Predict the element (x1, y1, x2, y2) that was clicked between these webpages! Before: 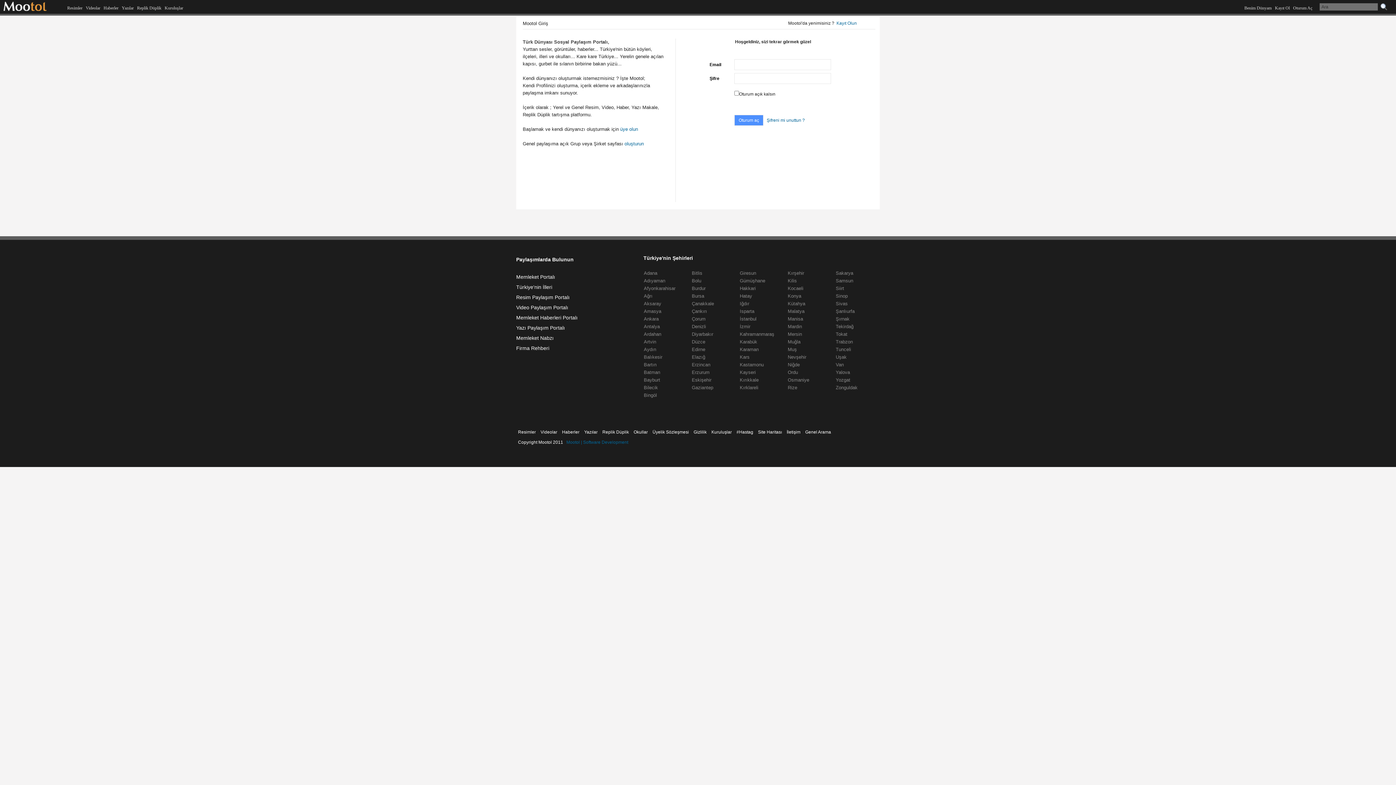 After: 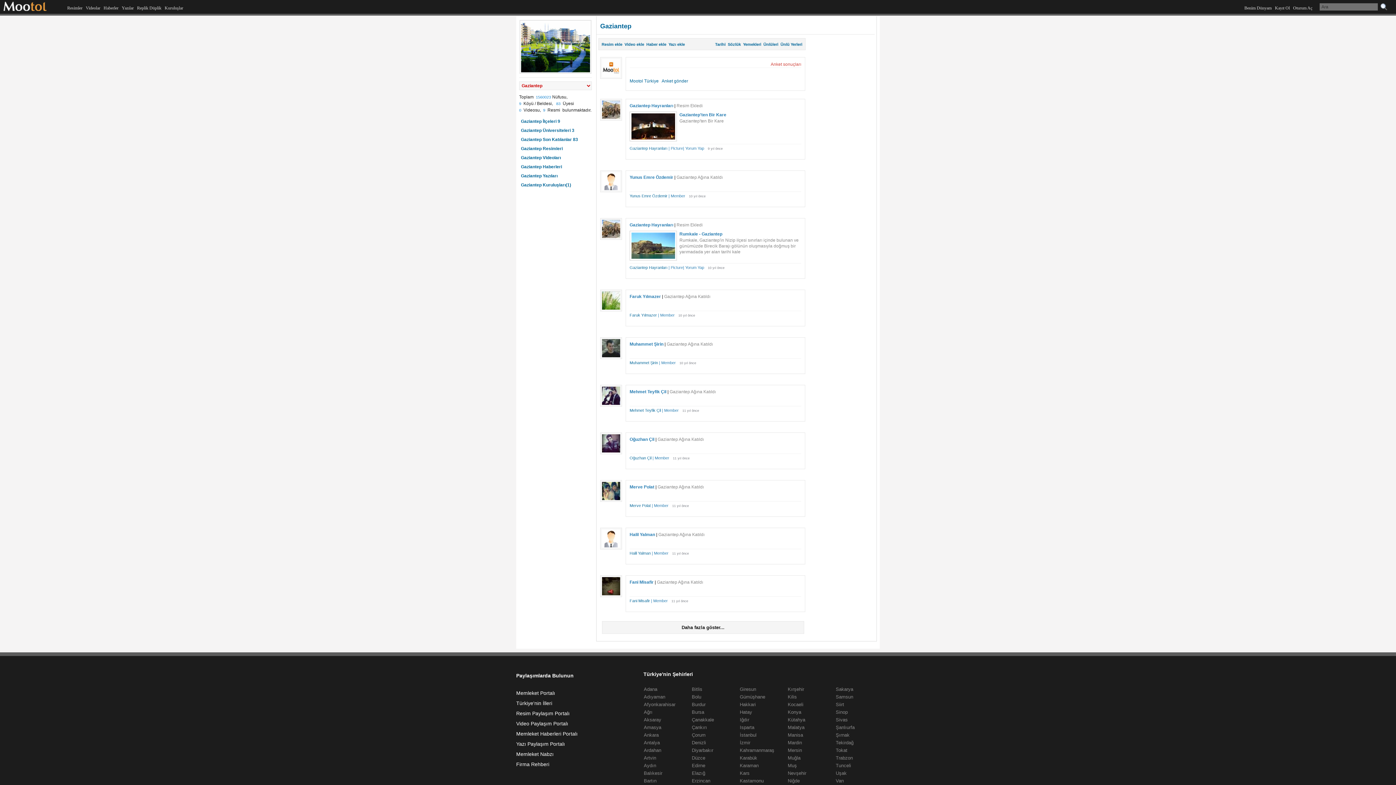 Action: label: Gaziantep bbox: (692, 385, 713, 390)